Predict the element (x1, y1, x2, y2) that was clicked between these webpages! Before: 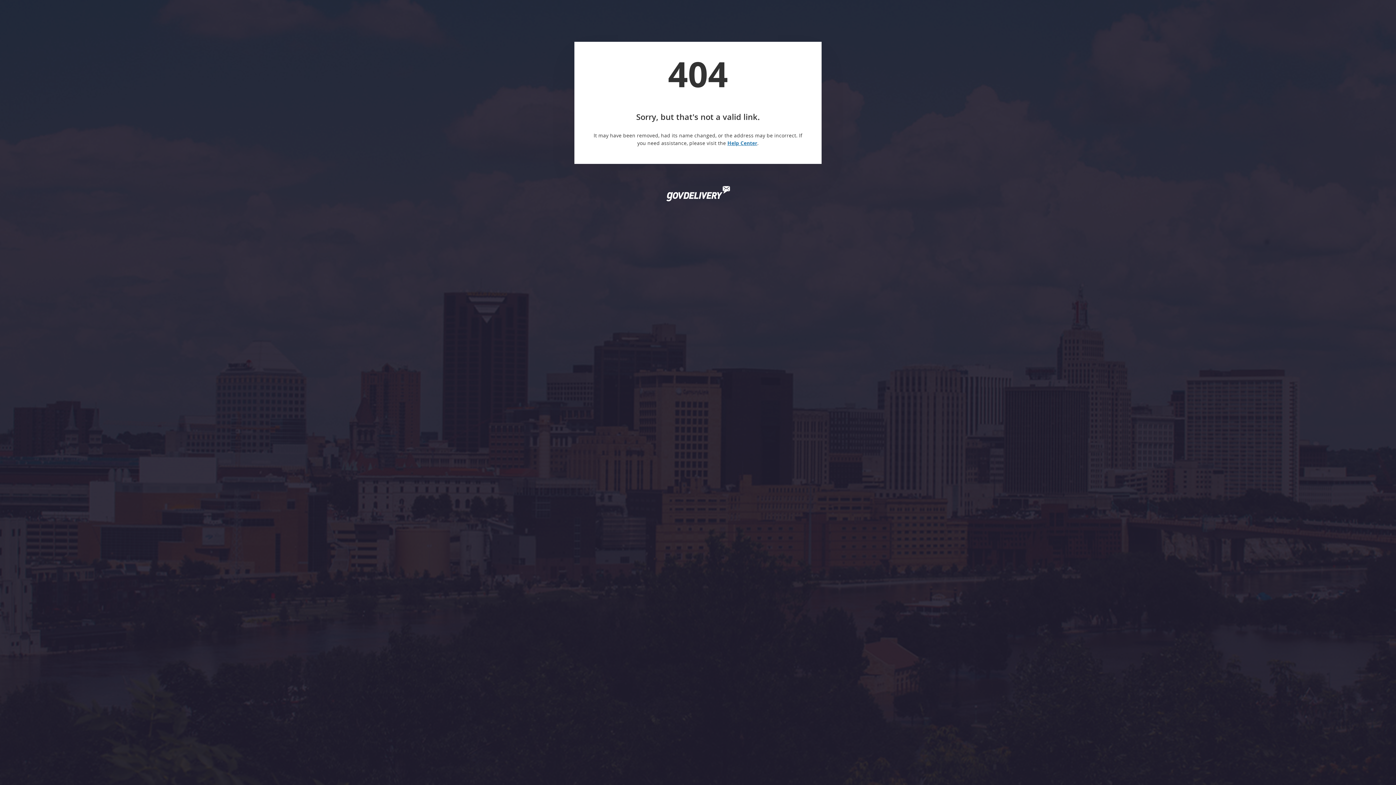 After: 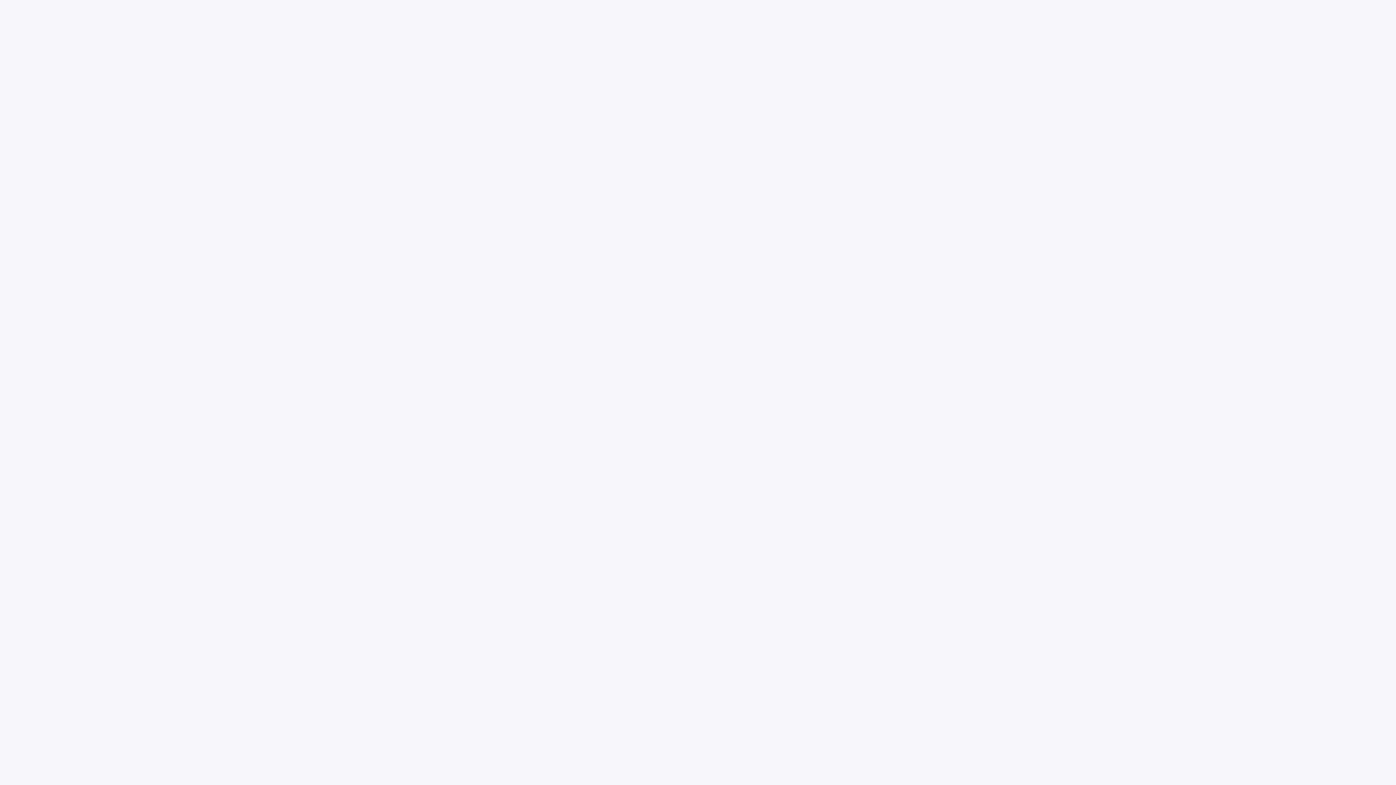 Action: label: Help Center bbox: (727, 139, 757, 146)